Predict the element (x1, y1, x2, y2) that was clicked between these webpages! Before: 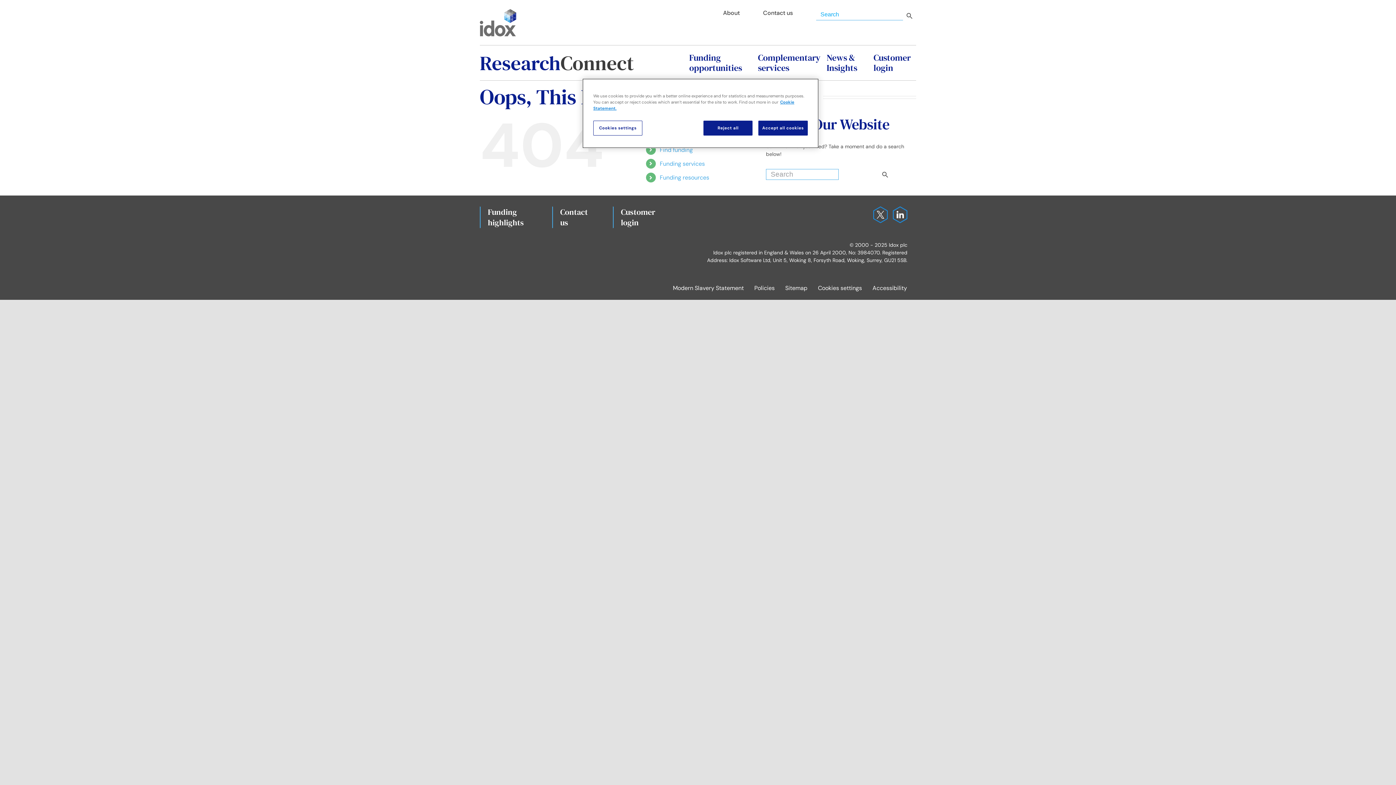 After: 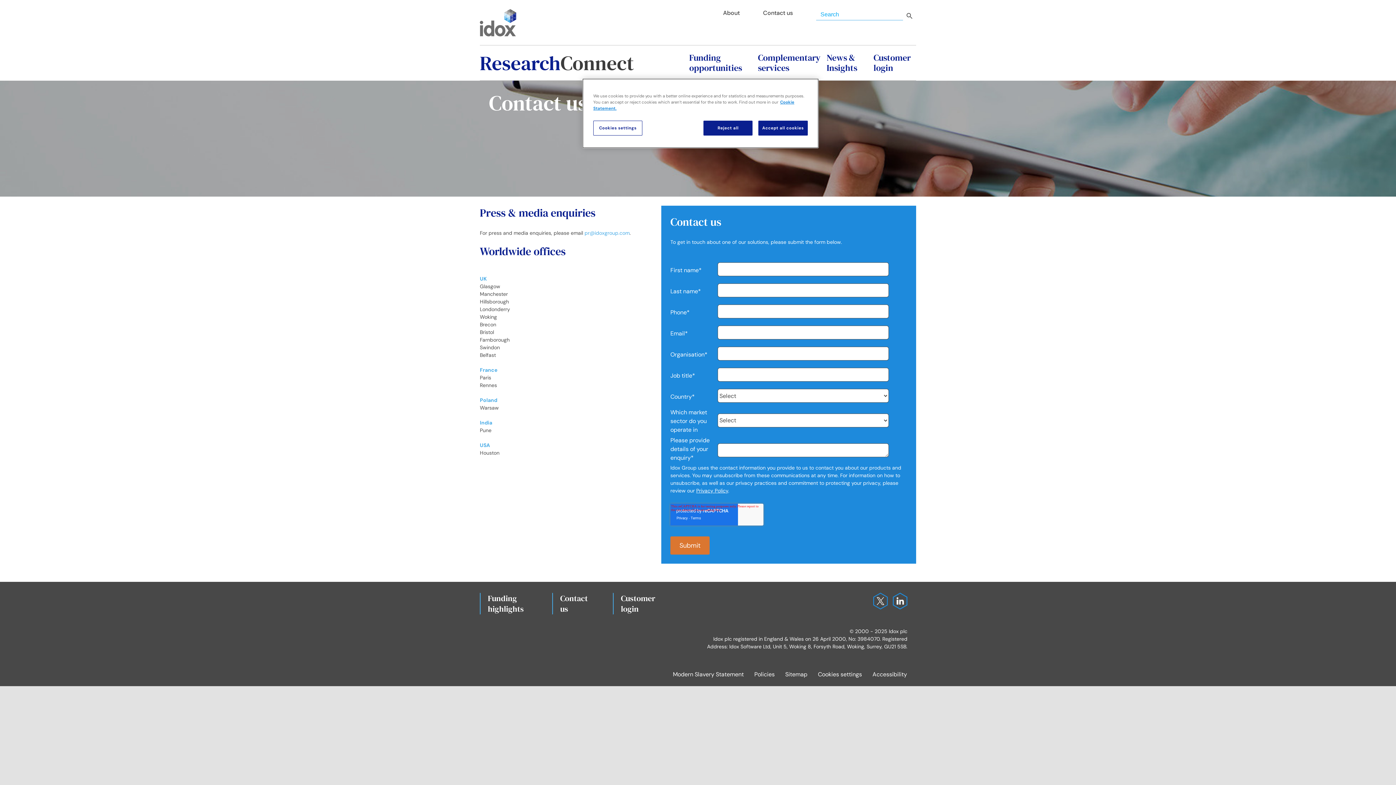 Action: label: Contact us bbox: (763, 9, 793, 16)